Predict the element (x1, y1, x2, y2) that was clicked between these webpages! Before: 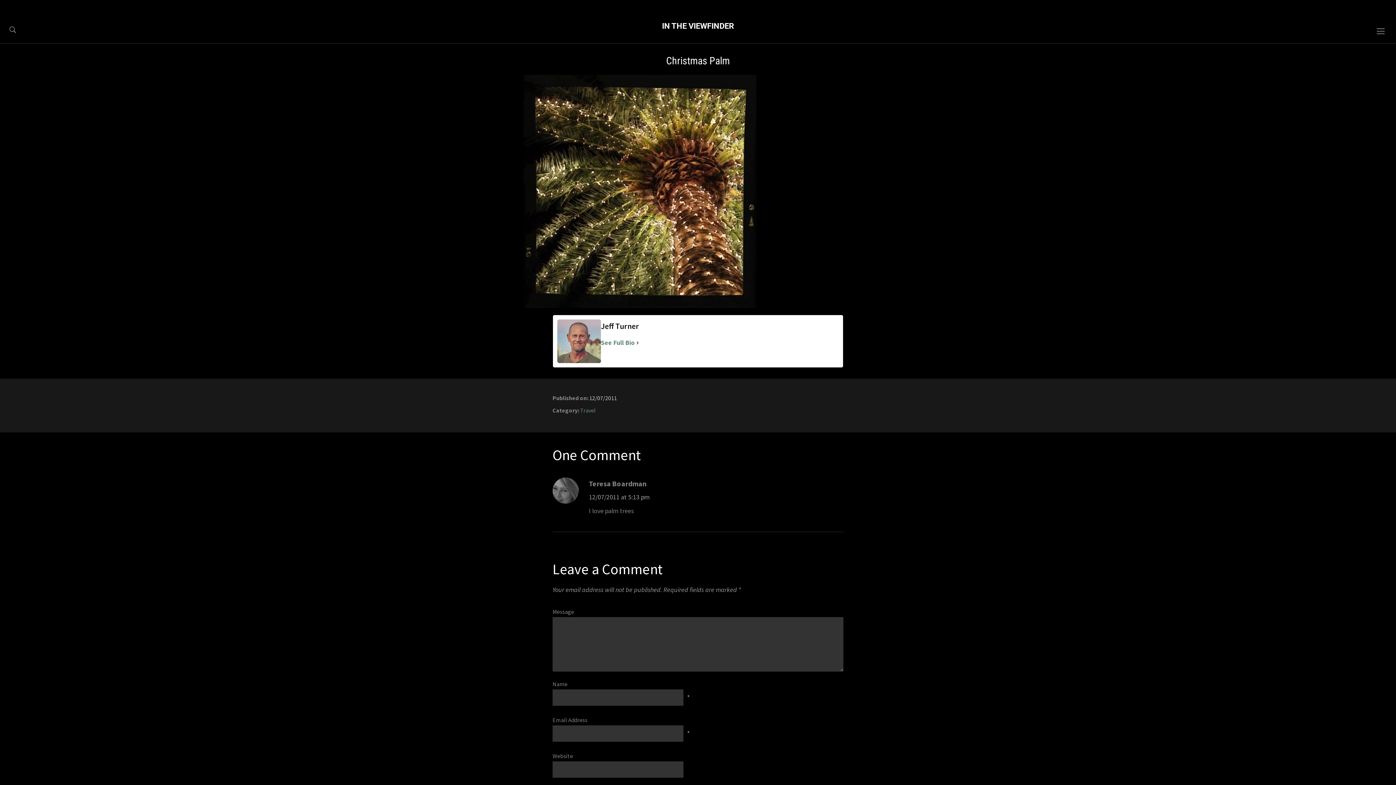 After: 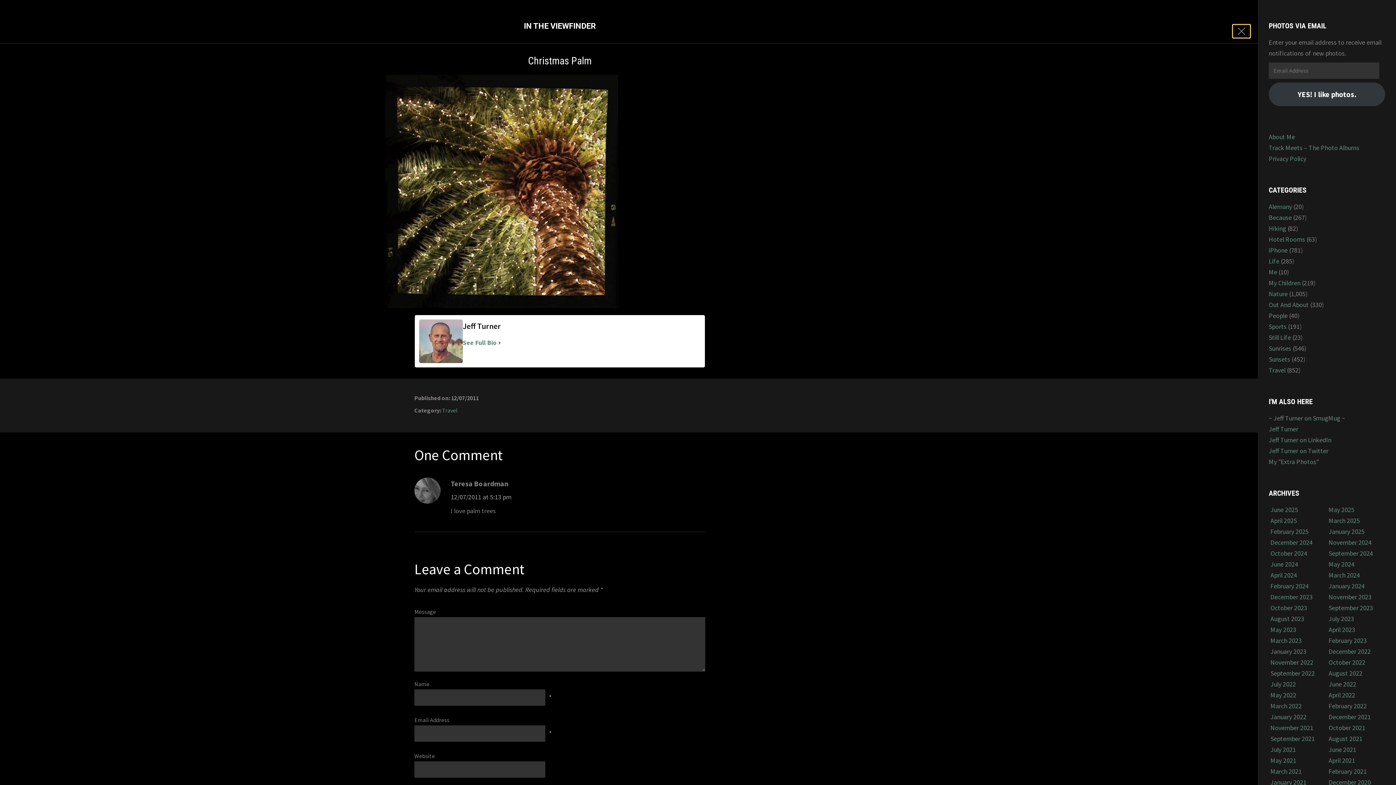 Action: bbox: (1373, 24, 1388, 37) label: Toggle sidebar & navigation